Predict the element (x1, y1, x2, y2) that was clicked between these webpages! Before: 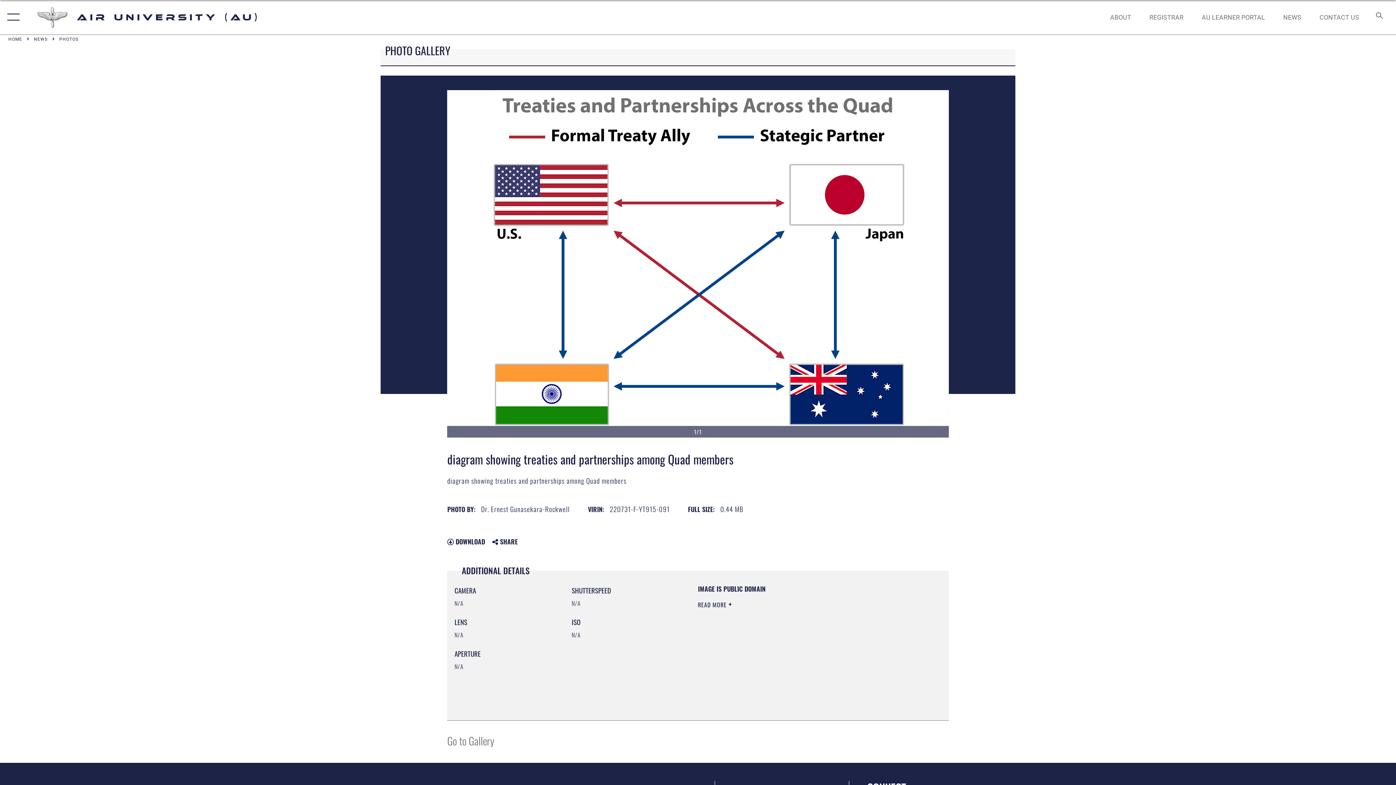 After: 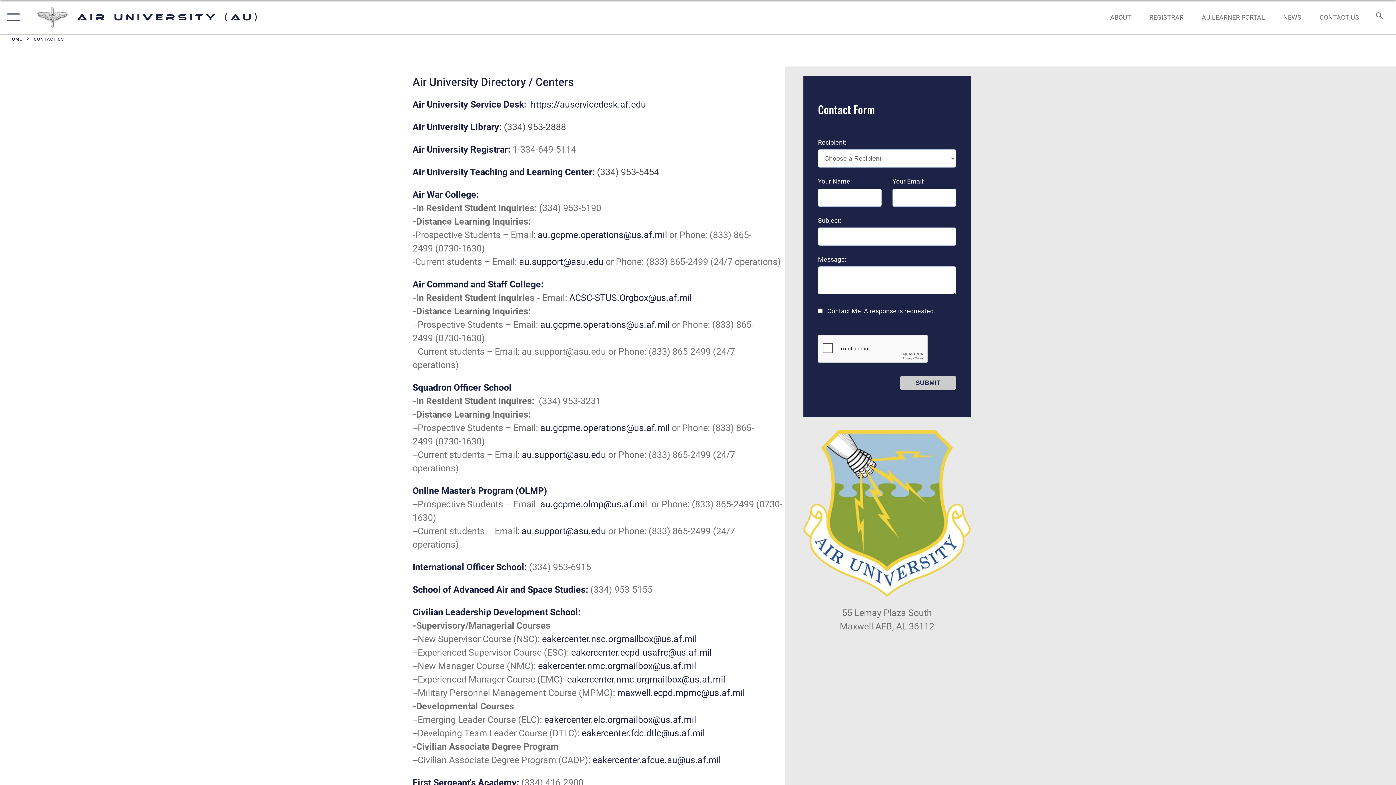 Action: label: CONTACT US bbox: (1313, 5, 1366, 28)